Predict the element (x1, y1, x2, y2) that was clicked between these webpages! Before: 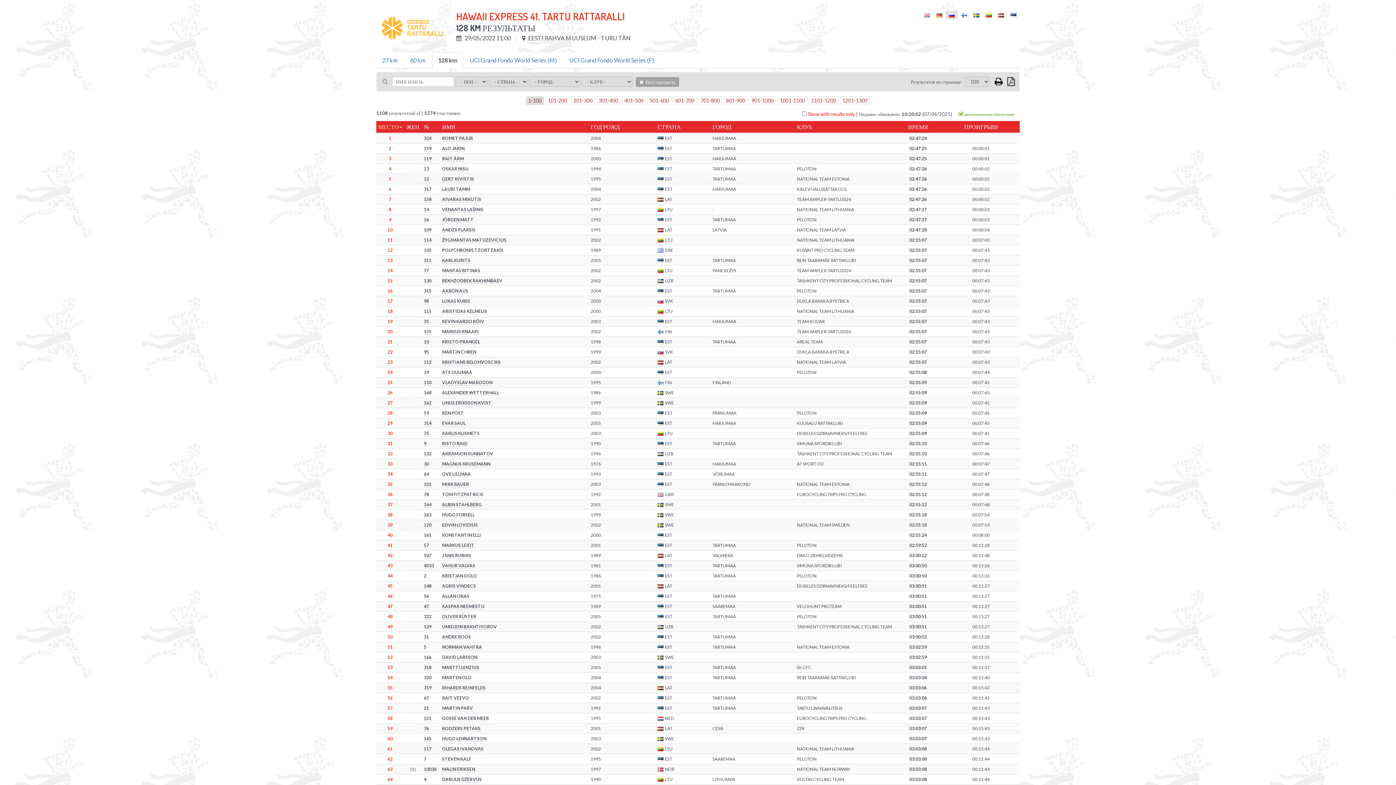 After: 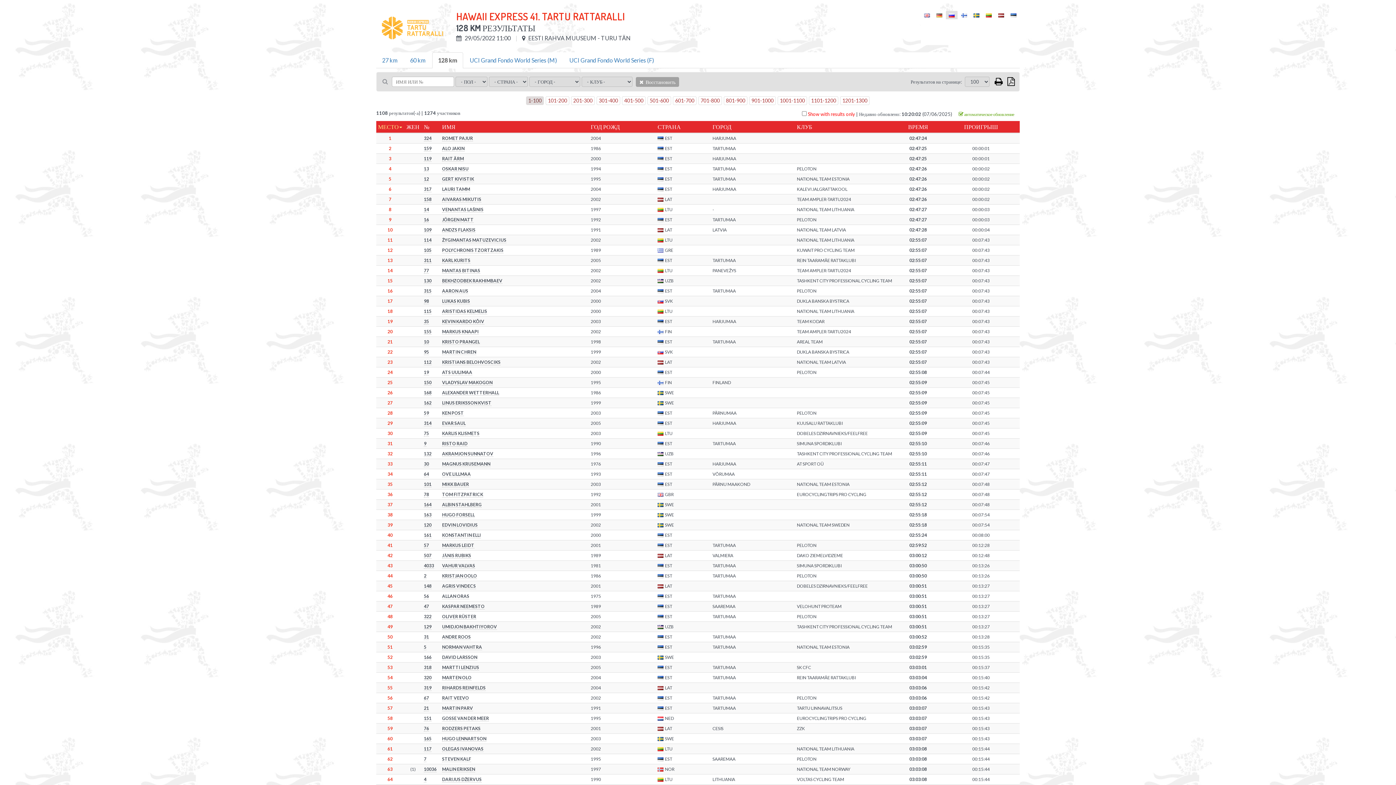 Action: label: 128 km bbox: (432, 52, 463, 68)